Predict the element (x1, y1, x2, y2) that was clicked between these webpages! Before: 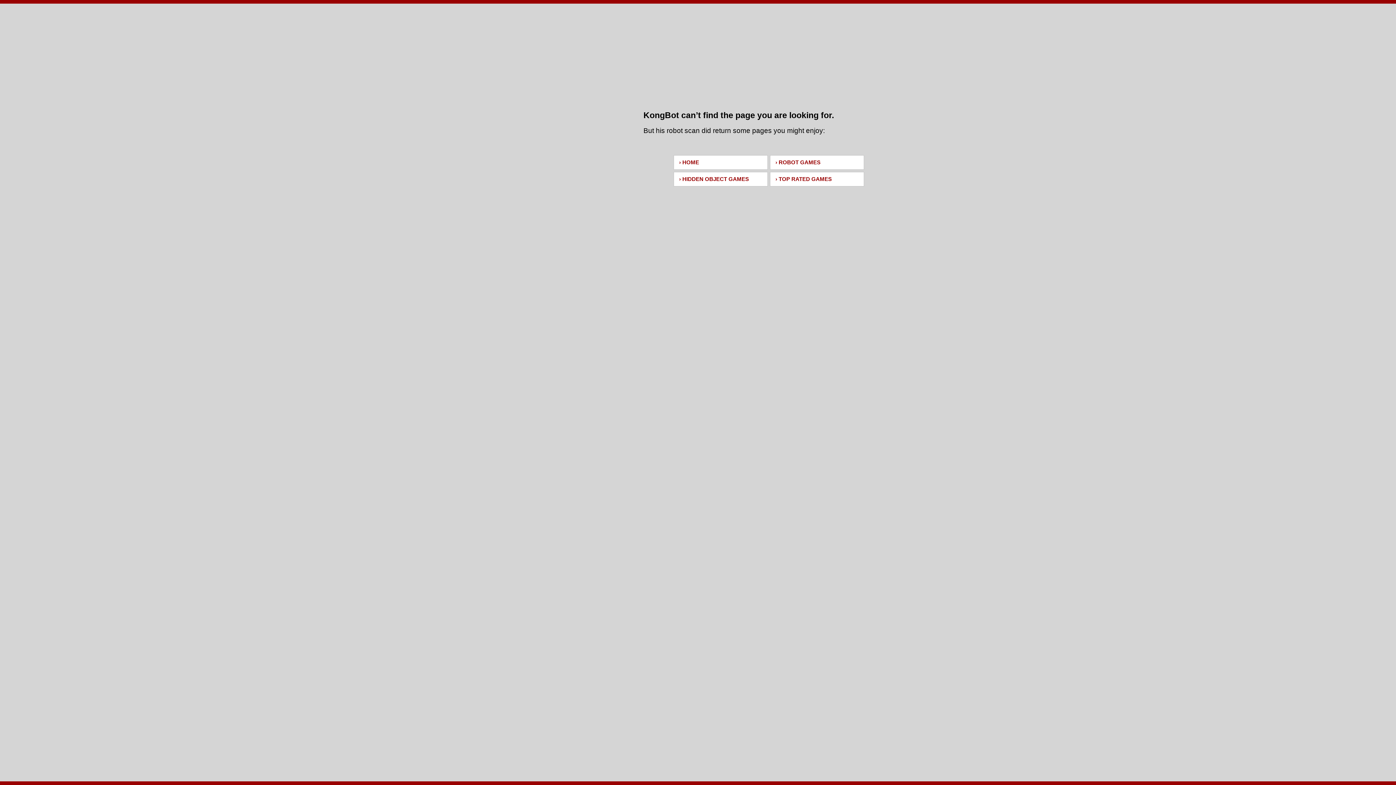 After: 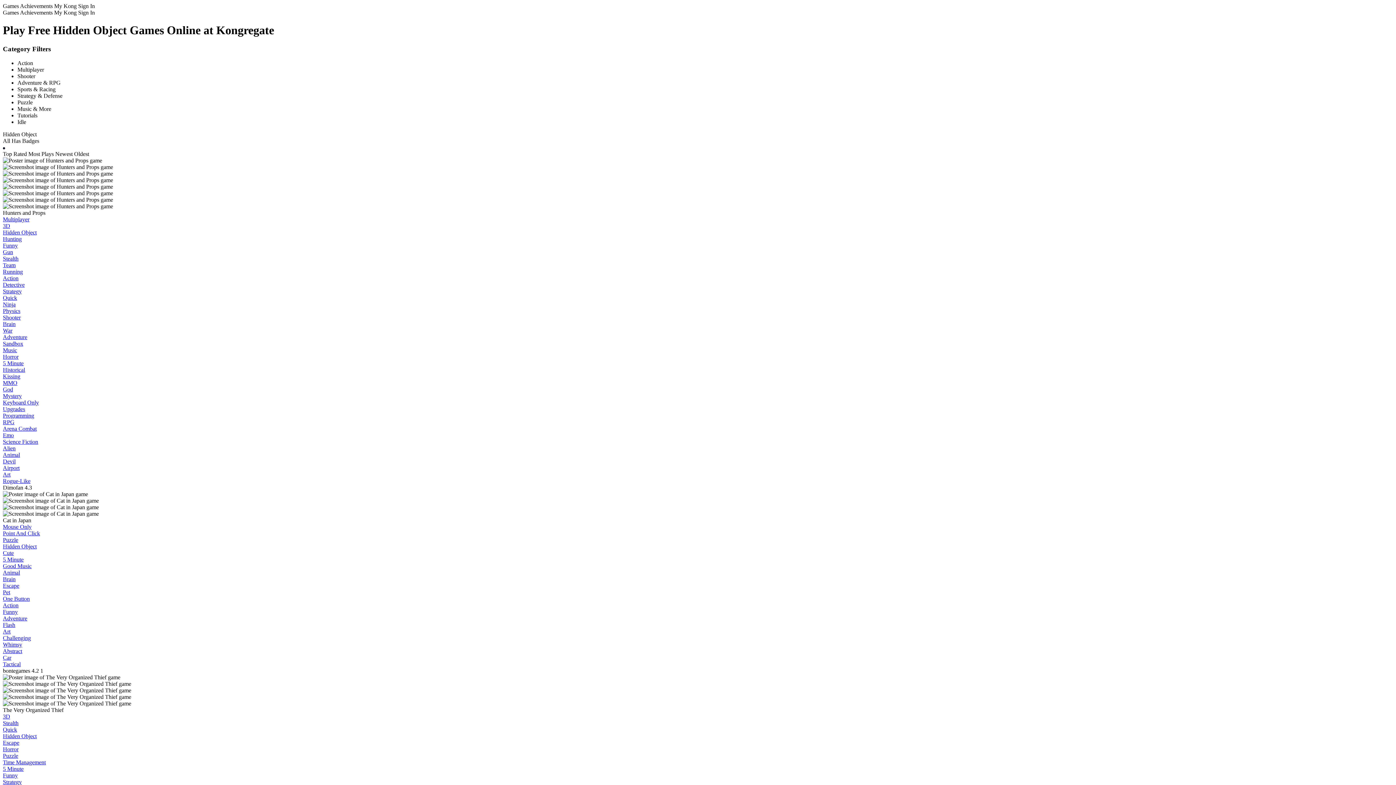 Action: bbox: (673, 172, 768, 186) label: › HIDDEN OBJECT GAMES